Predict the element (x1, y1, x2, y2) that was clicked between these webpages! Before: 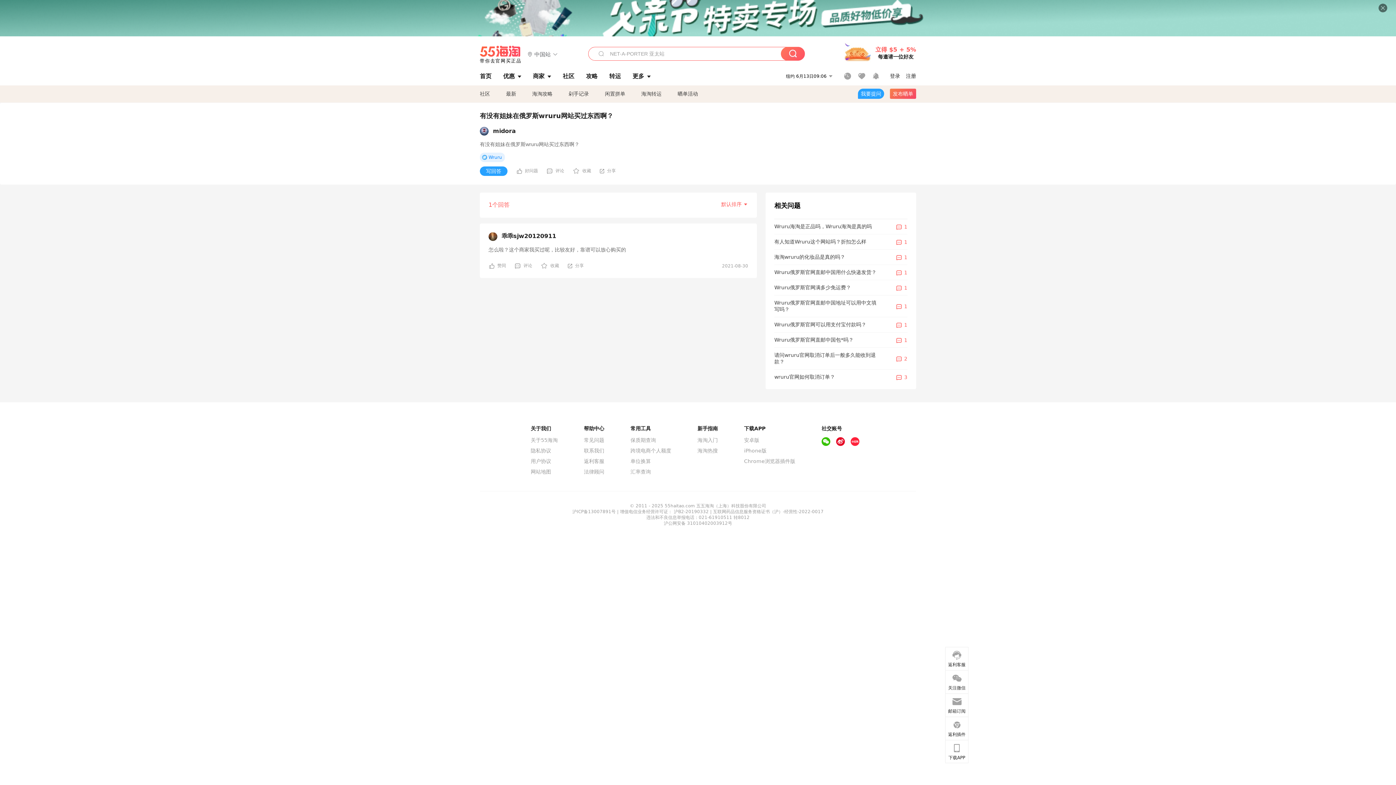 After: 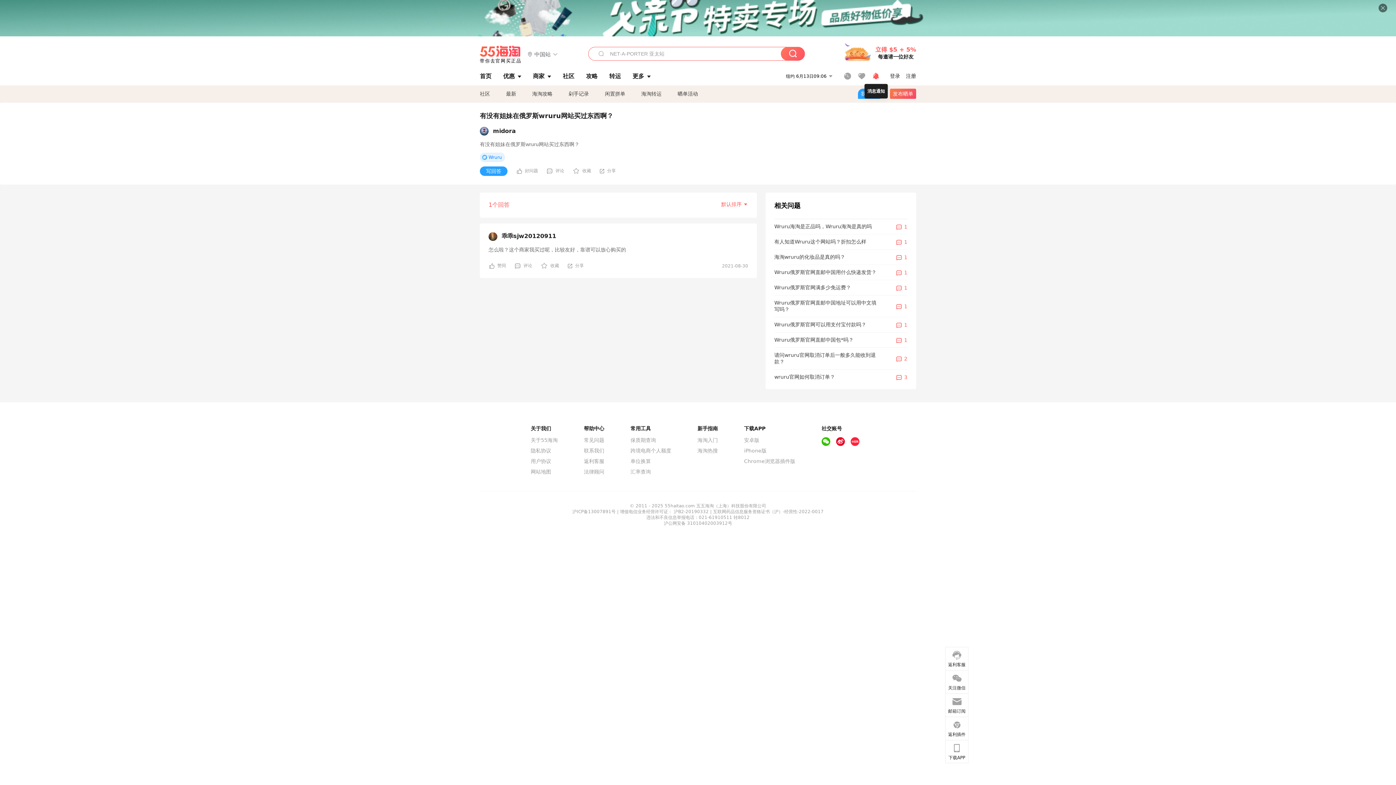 Action: bbox: (873, 72, 879, 79)